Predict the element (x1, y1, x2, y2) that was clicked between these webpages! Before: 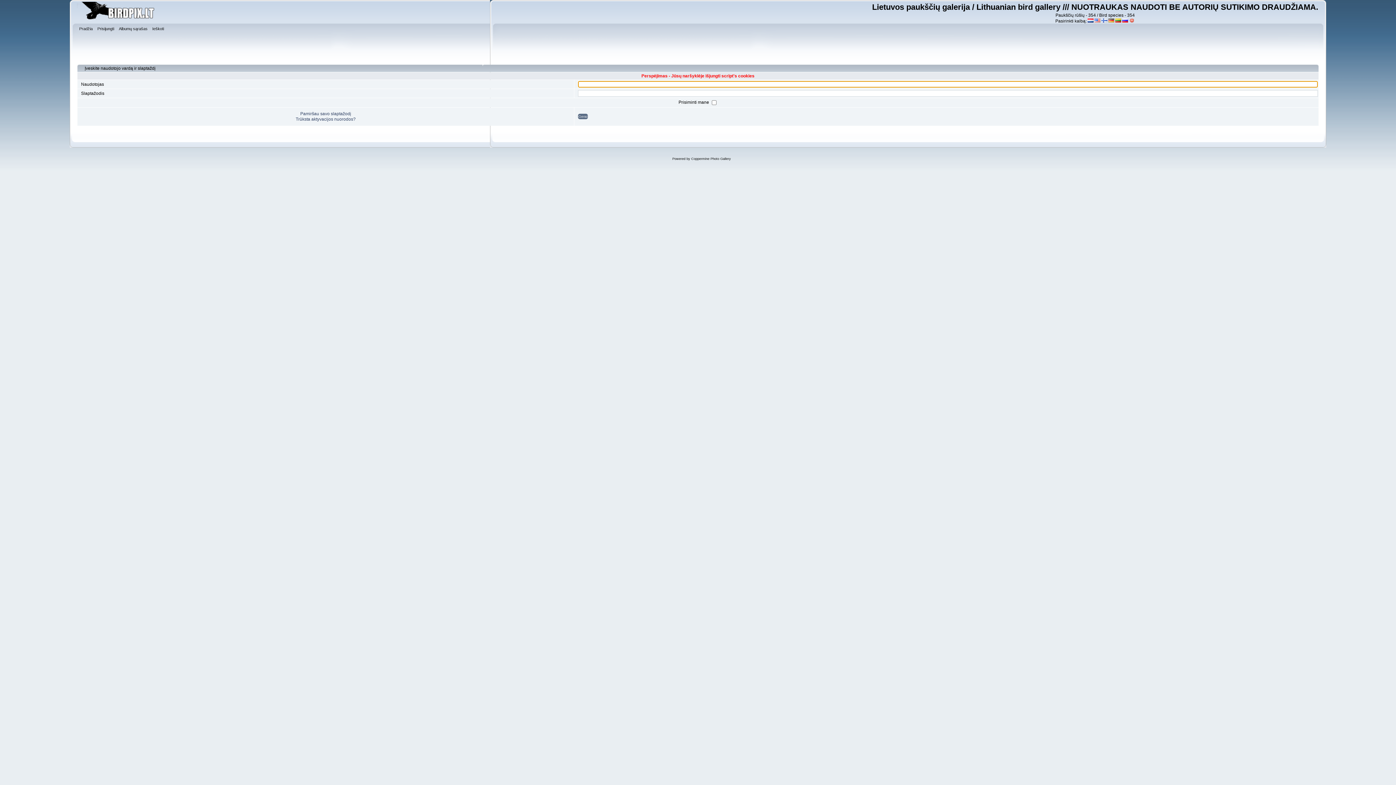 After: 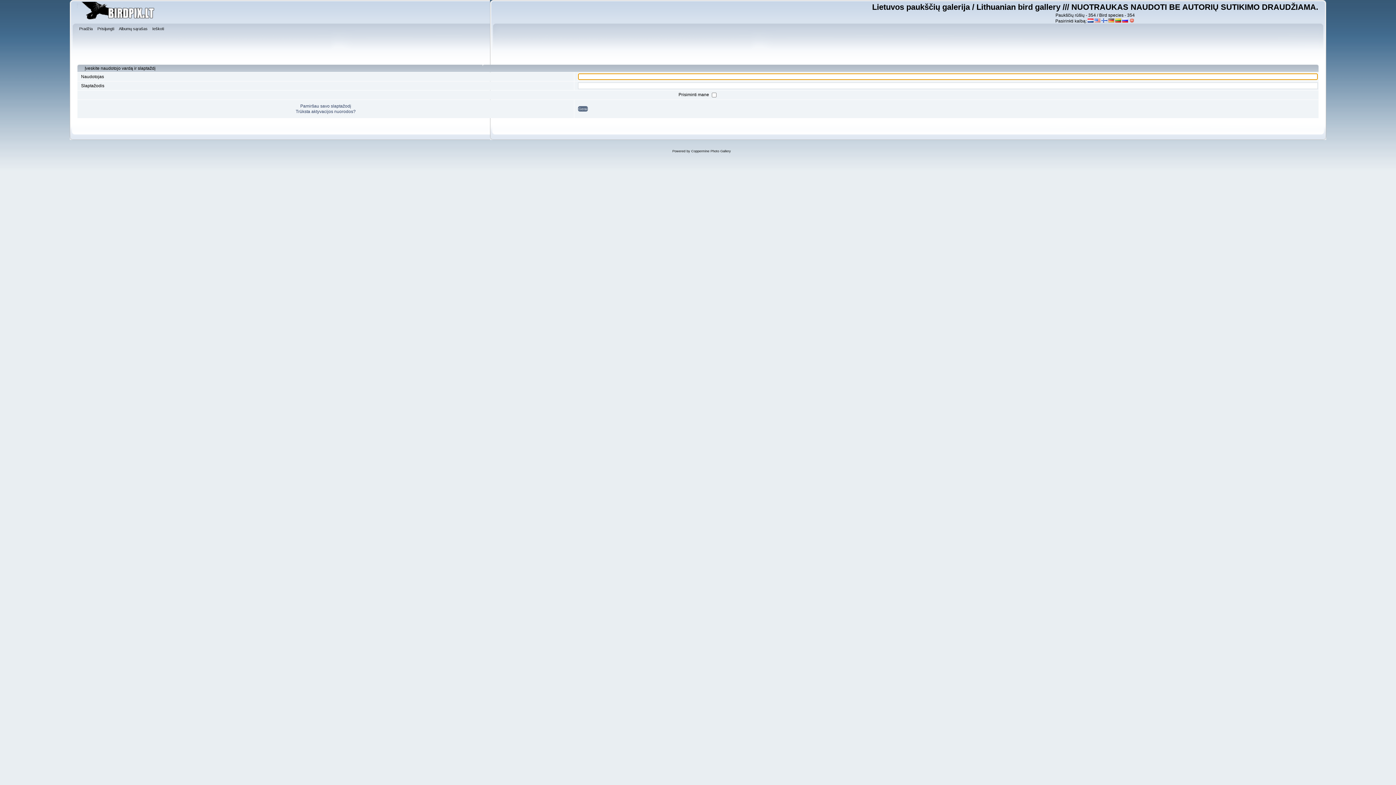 Action: bbox: (1129, 18, 1135, 23)